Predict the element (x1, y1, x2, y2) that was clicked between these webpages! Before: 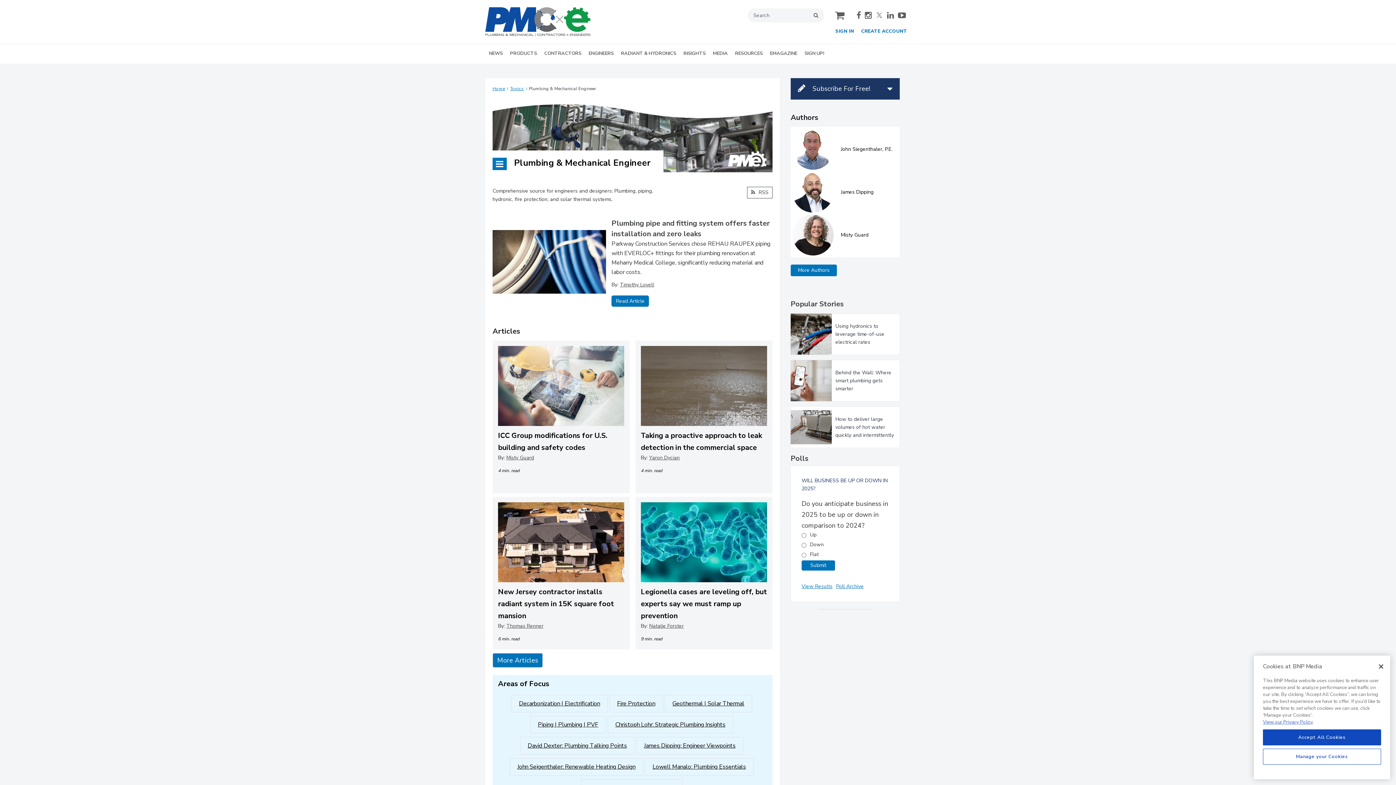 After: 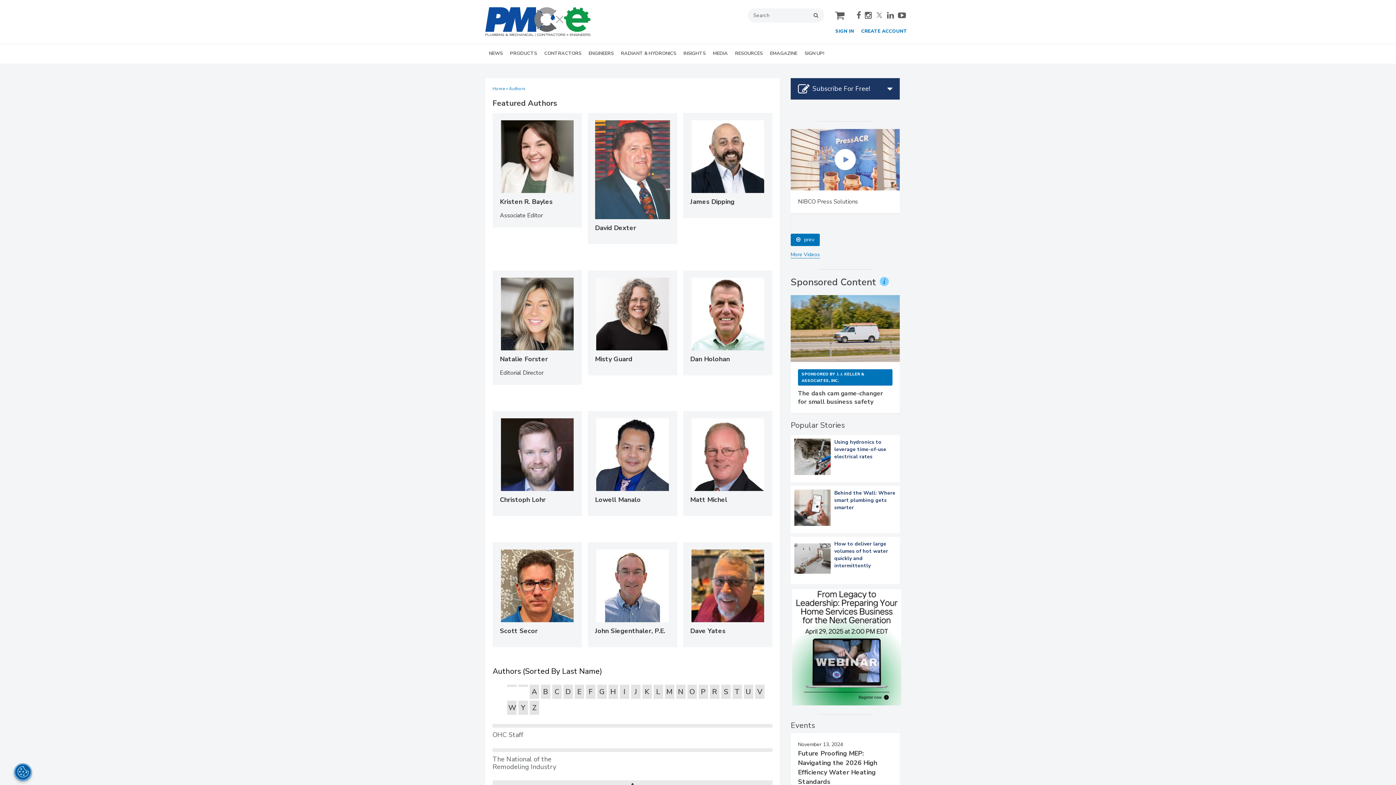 Action: bbox: (790, 530, 837, 541) label: More Authors